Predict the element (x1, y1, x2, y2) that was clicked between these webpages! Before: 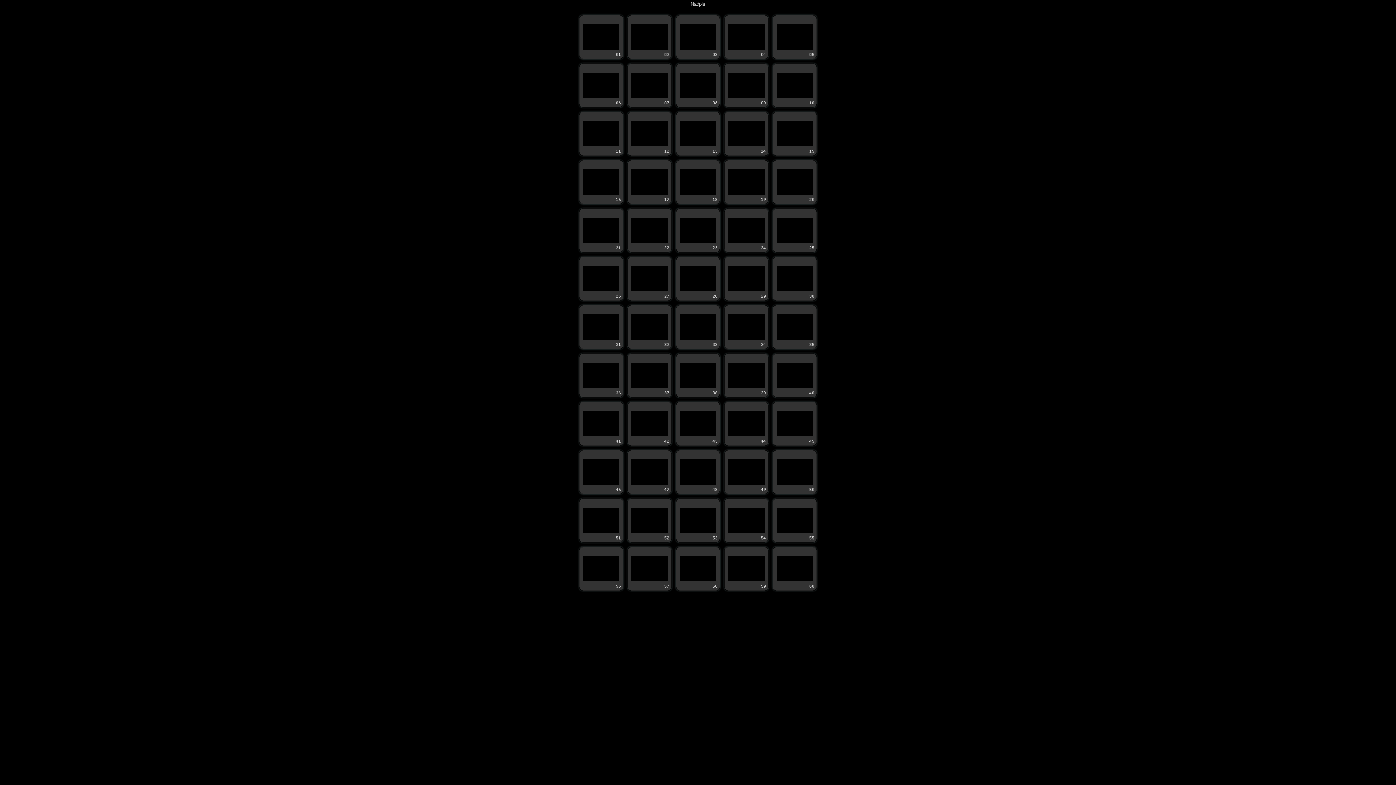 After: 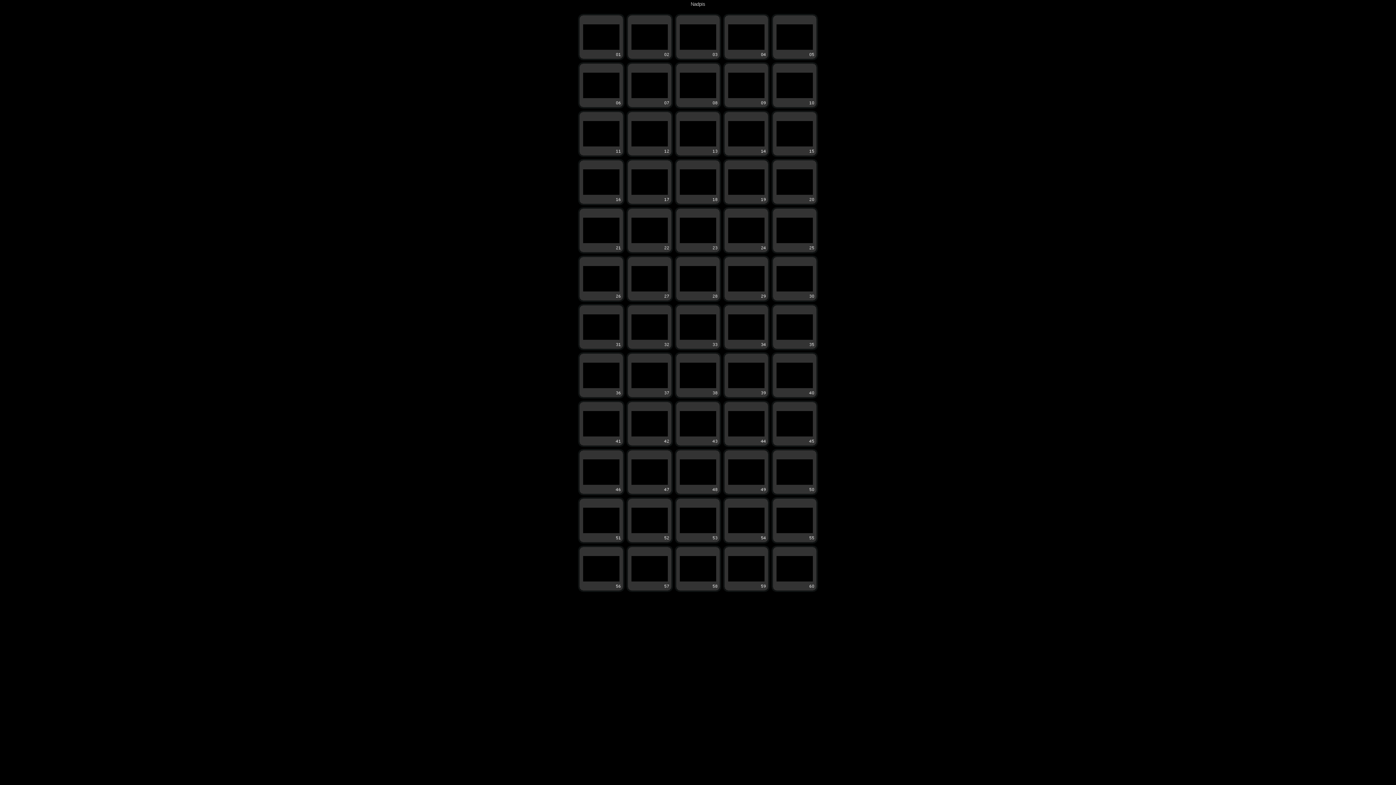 Action: bbox: (728, 480, 764, 486)